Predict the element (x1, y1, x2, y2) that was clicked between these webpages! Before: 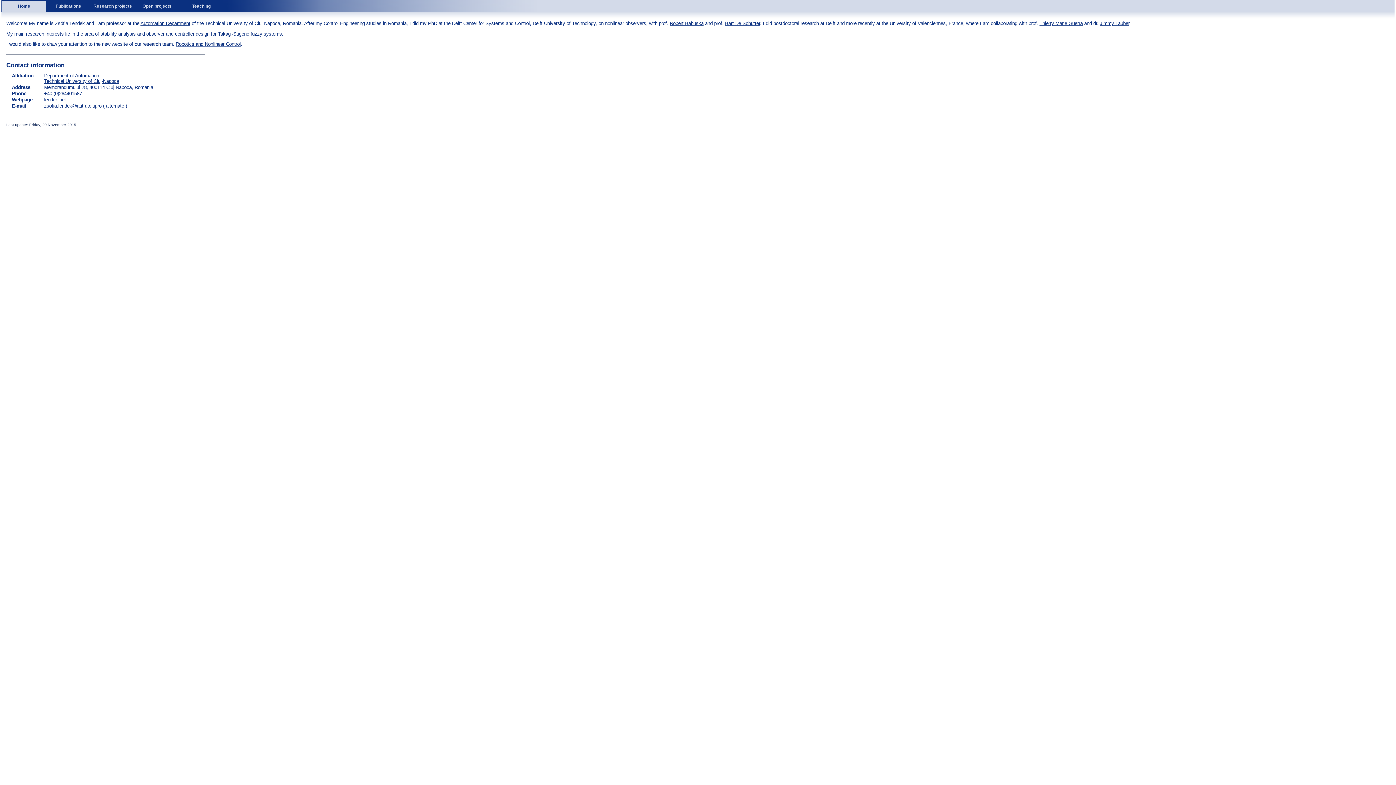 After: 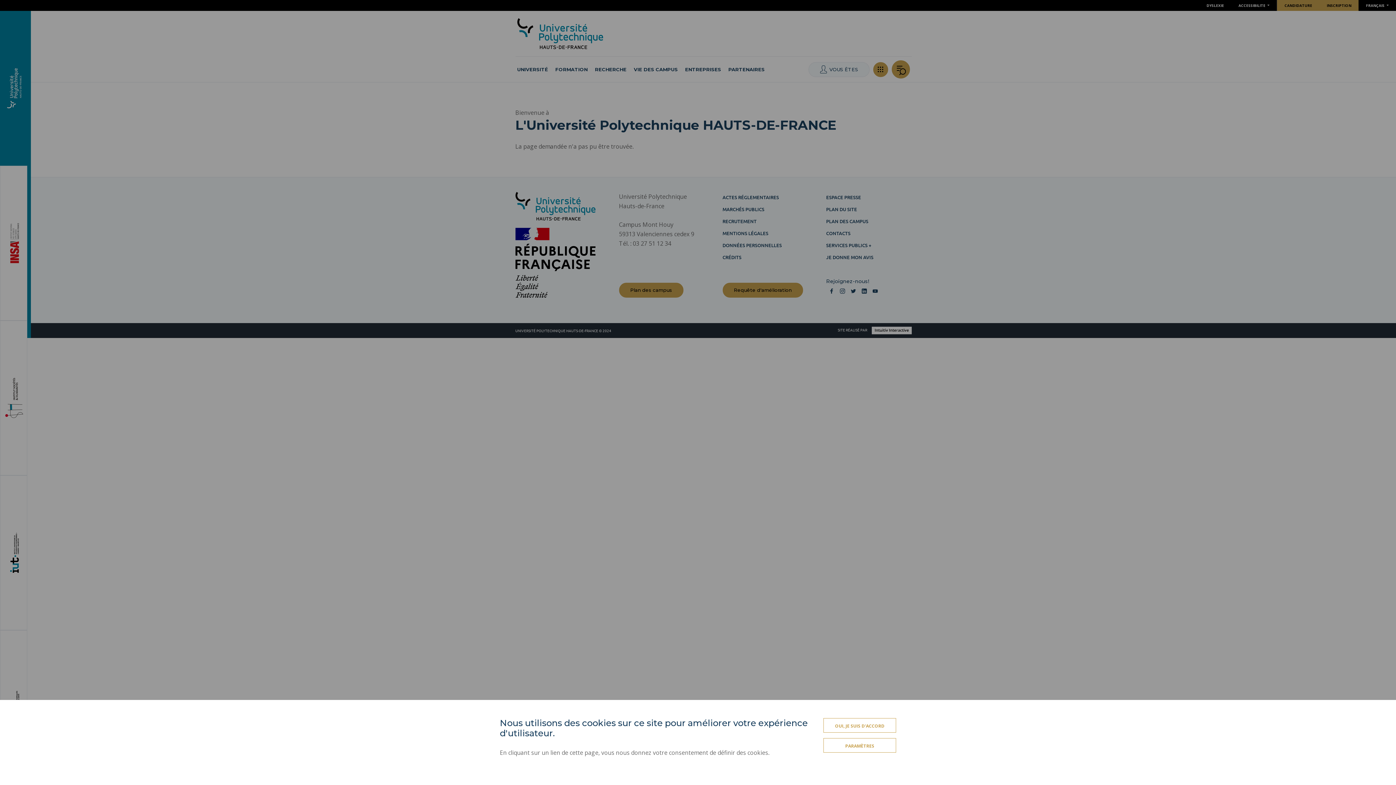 Action: label: Jimmy Lauber bbox: (1100, 20, 1129, 26)